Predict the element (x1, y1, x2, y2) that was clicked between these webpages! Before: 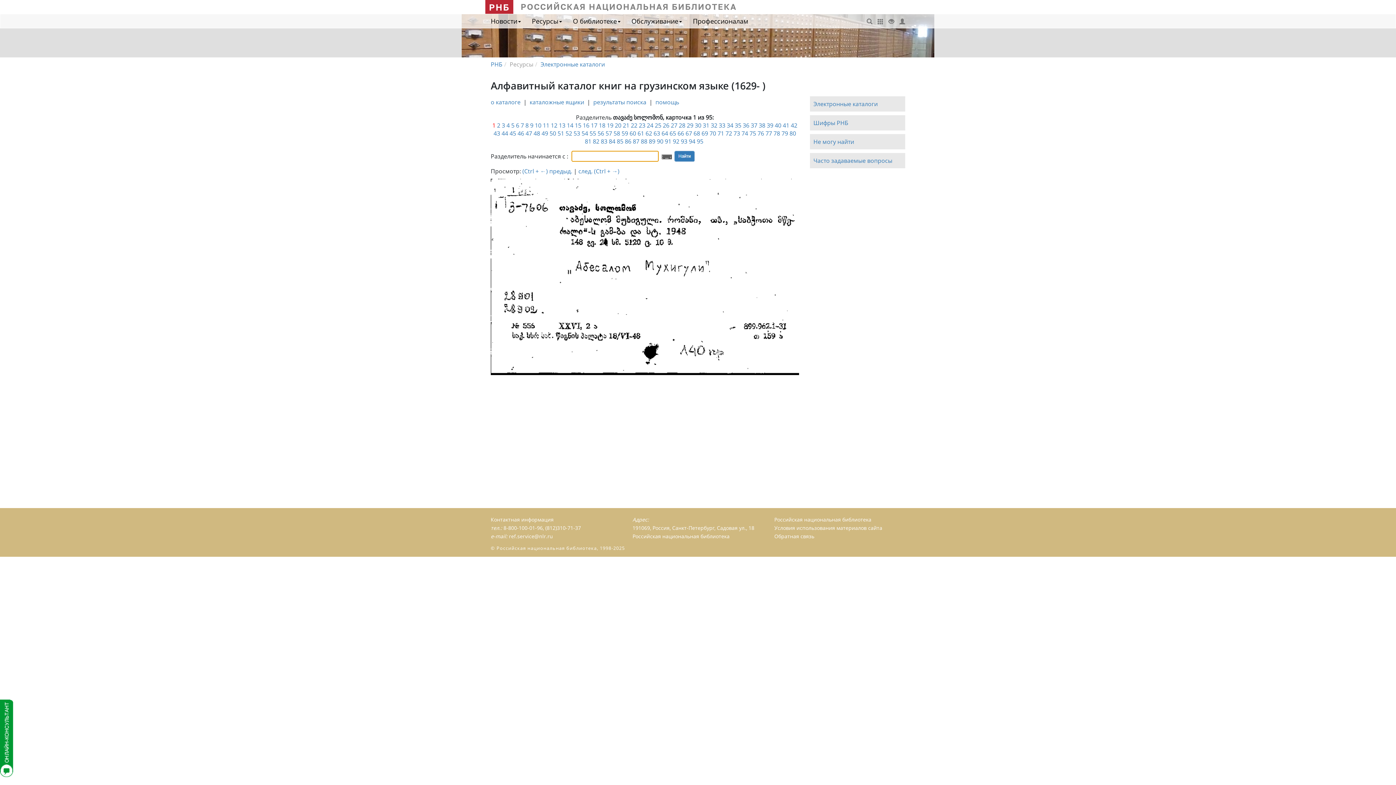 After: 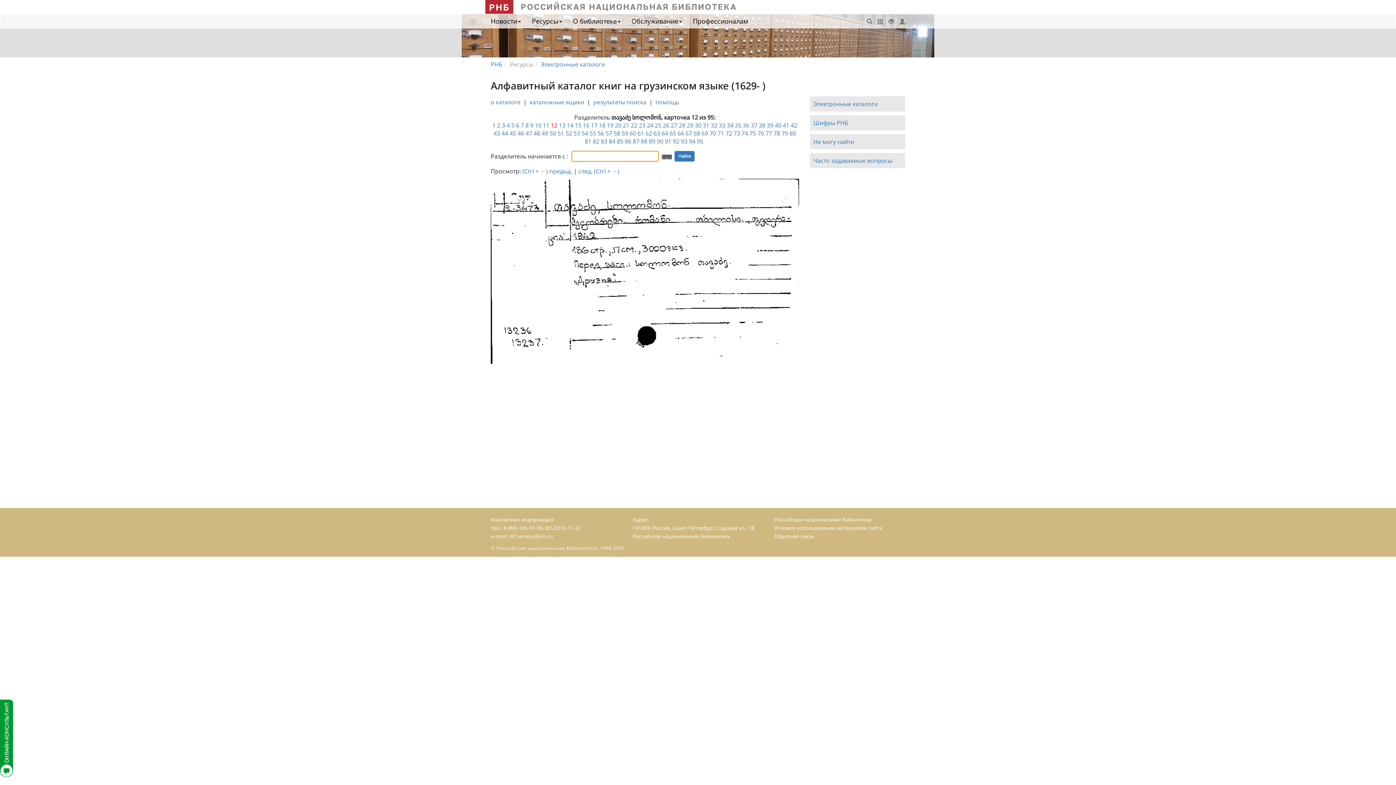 Action: label: 12 bbox: (551, 121, 557, 129)